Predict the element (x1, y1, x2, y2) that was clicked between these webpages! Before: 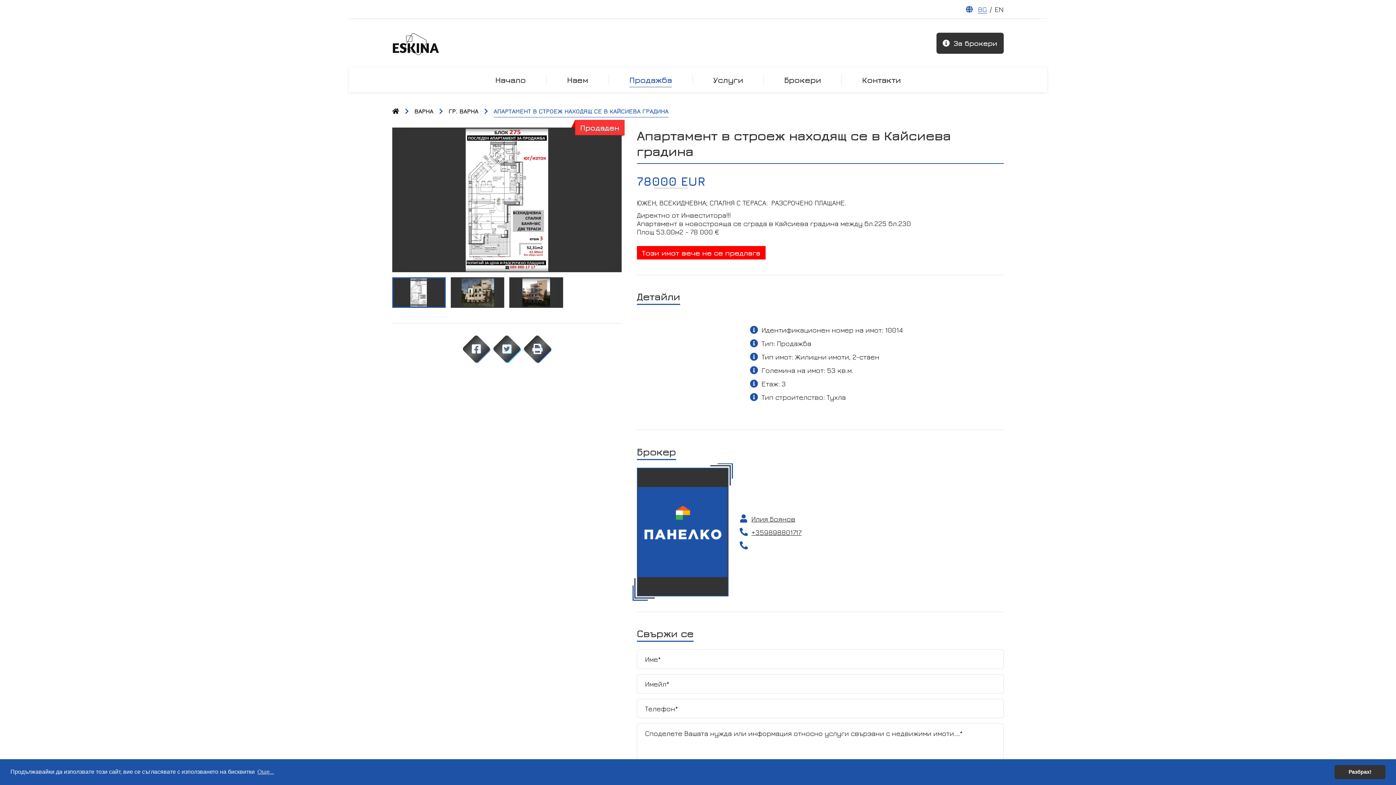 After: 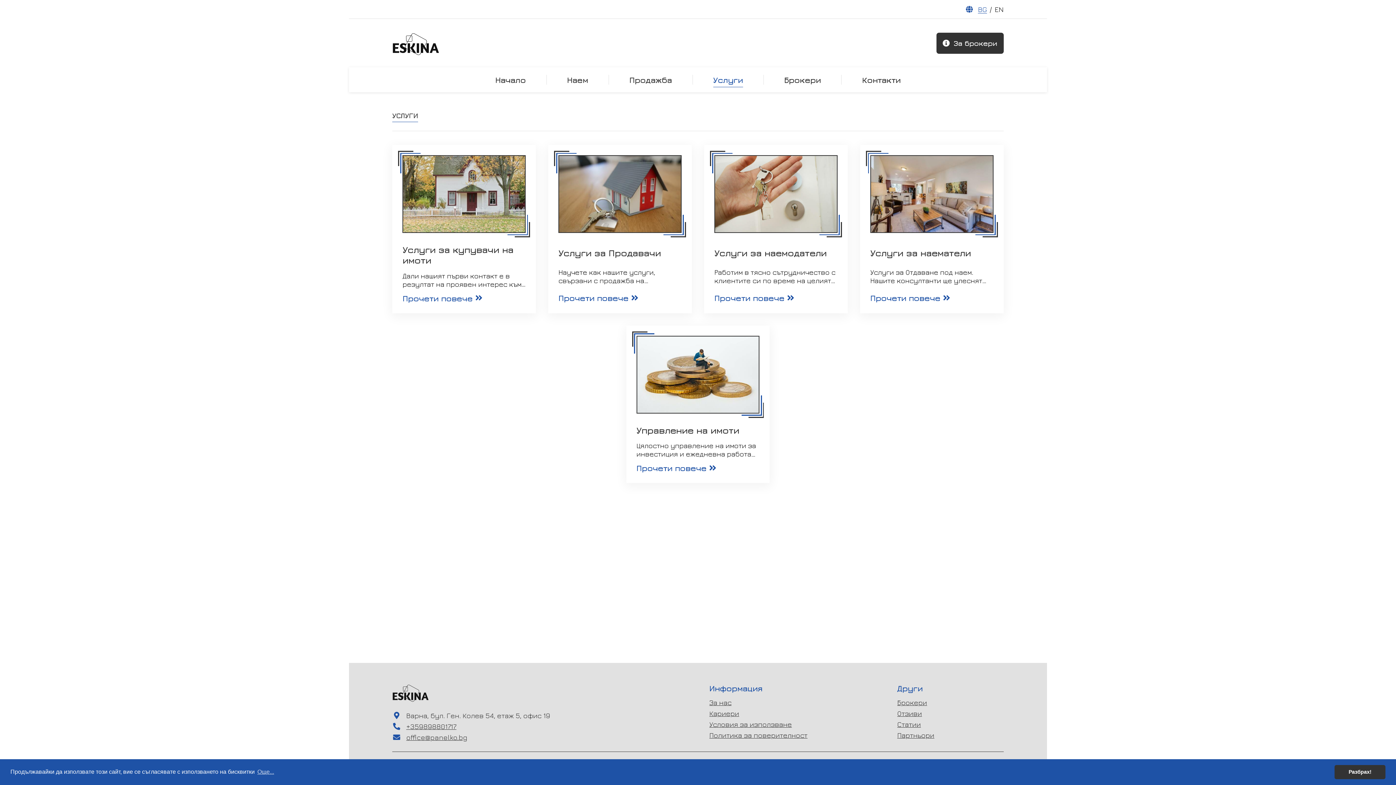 Action: label: Услуги bbox: (713, 72, 743, 87)